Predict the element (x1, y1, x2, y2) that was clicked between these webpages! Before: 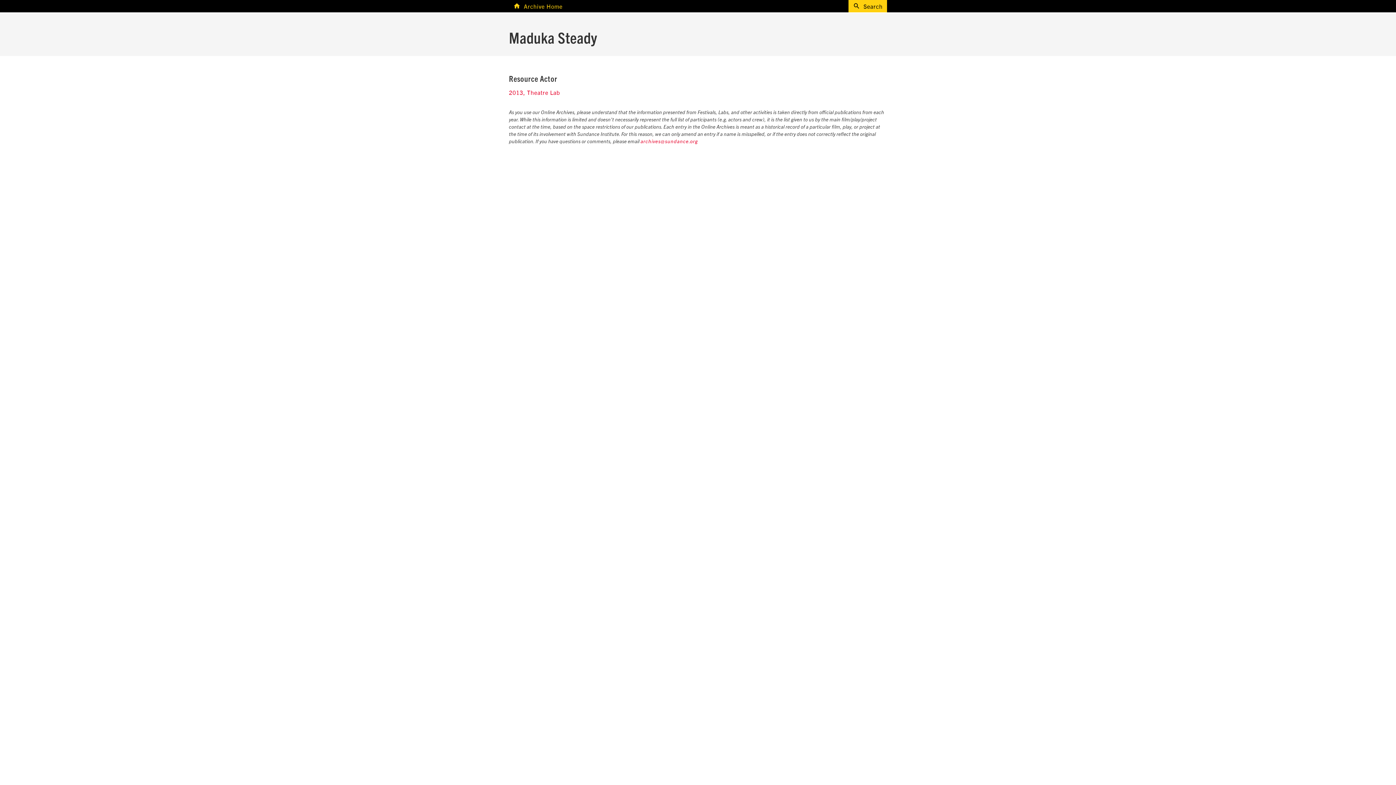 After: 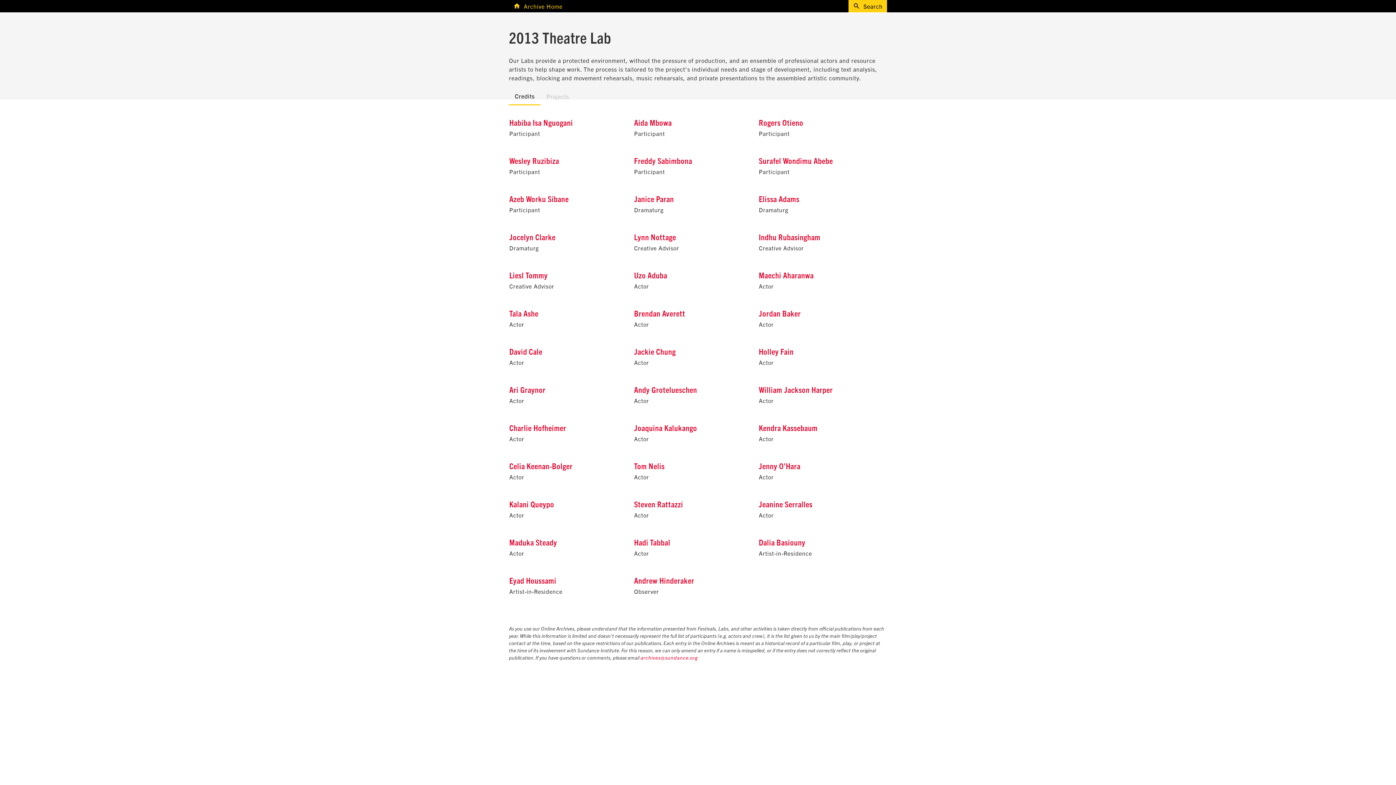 Action: bbox: (509, 88, 560, 96) label: 2013, Theatre Lab